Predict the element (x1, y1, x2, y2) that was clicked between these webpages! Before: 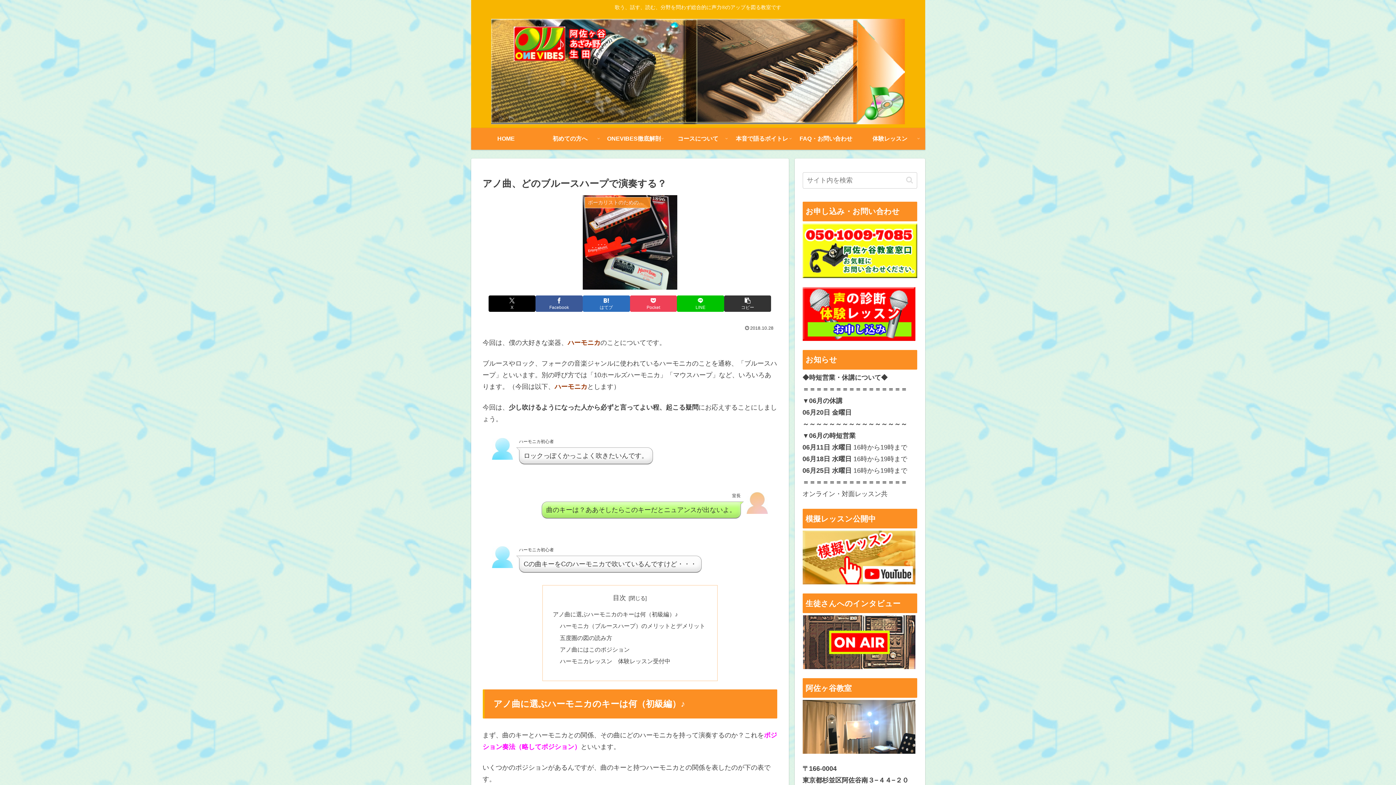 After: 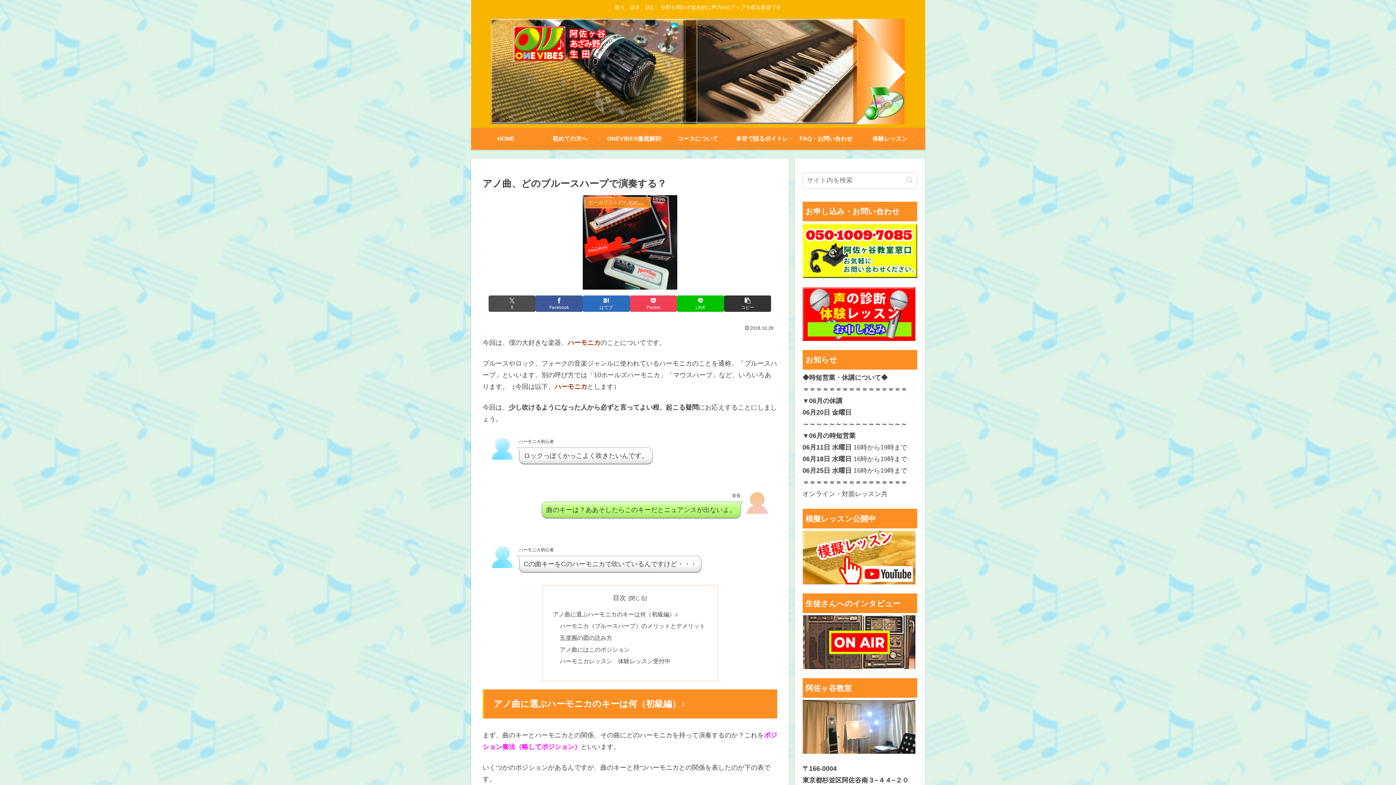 Action: label: Xでシェア bbox: (488, 295, 535, 311)